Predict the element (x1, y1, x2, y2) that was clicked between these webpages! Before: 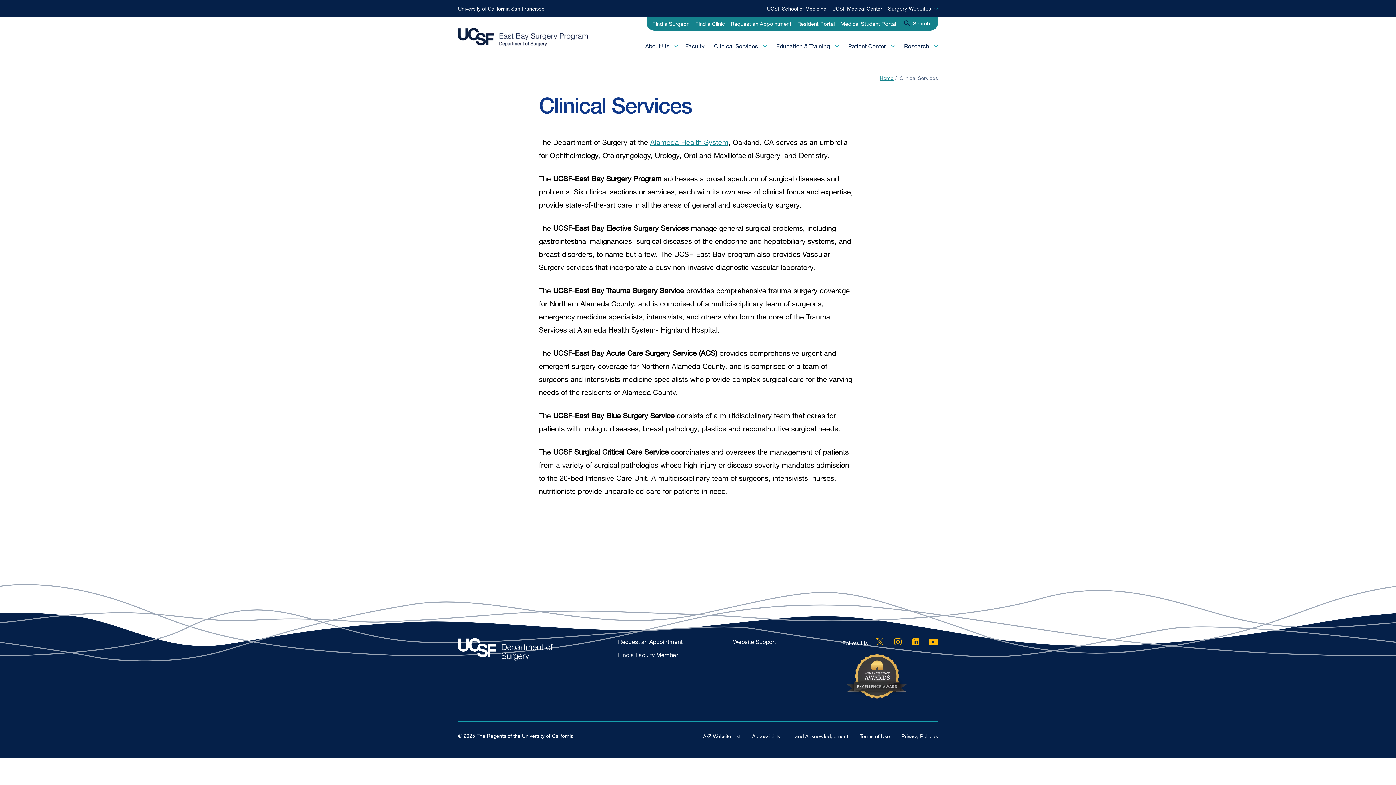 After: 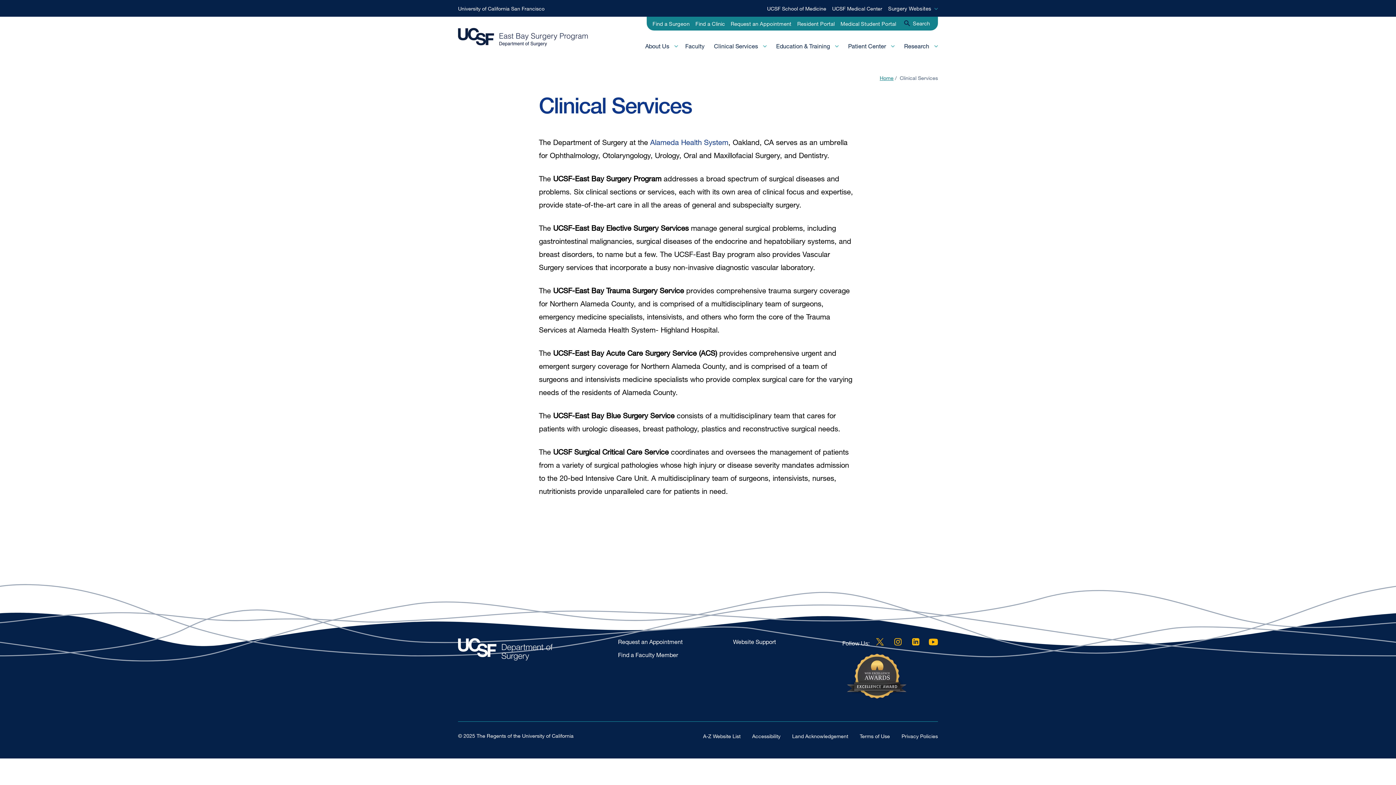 Action: label: Alameda Health System bbox: (650, 138, 728, 146)